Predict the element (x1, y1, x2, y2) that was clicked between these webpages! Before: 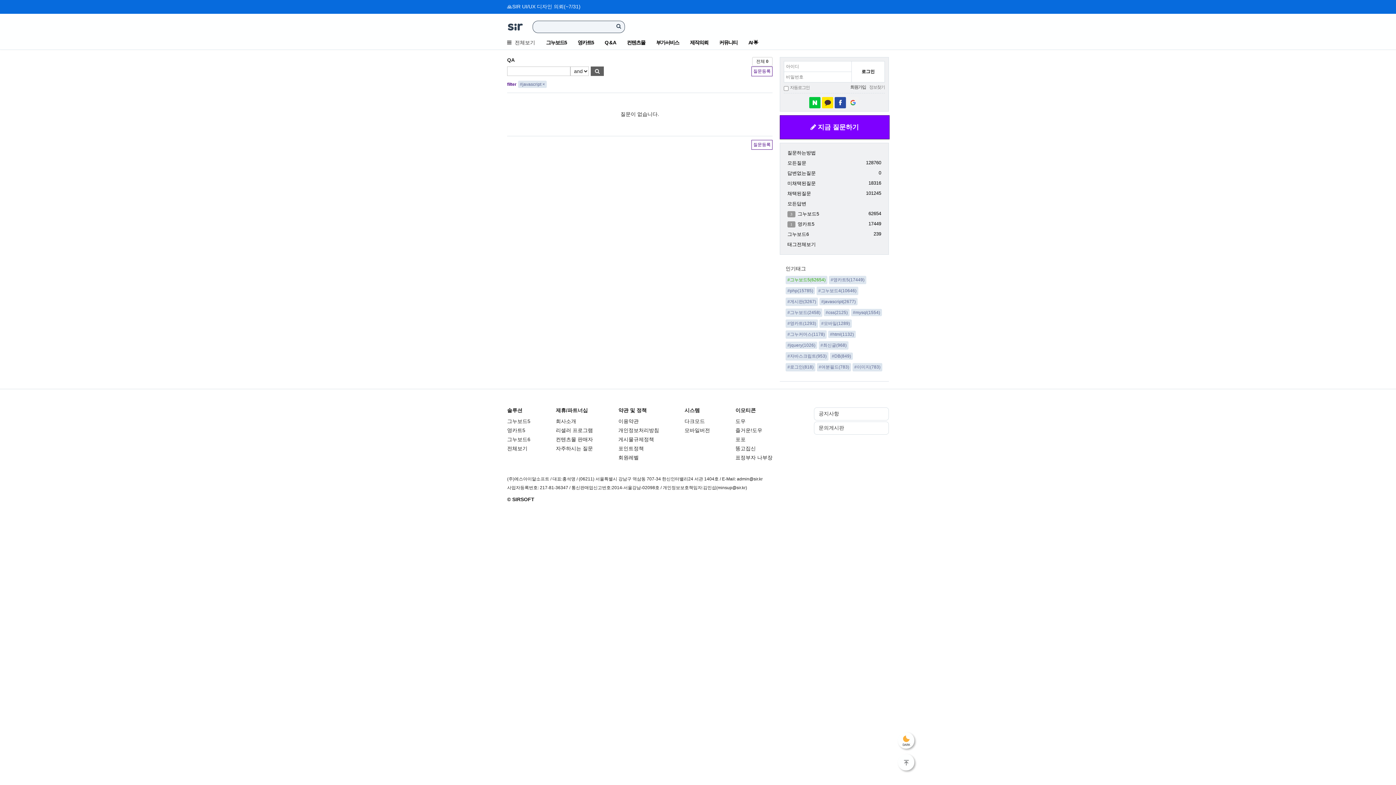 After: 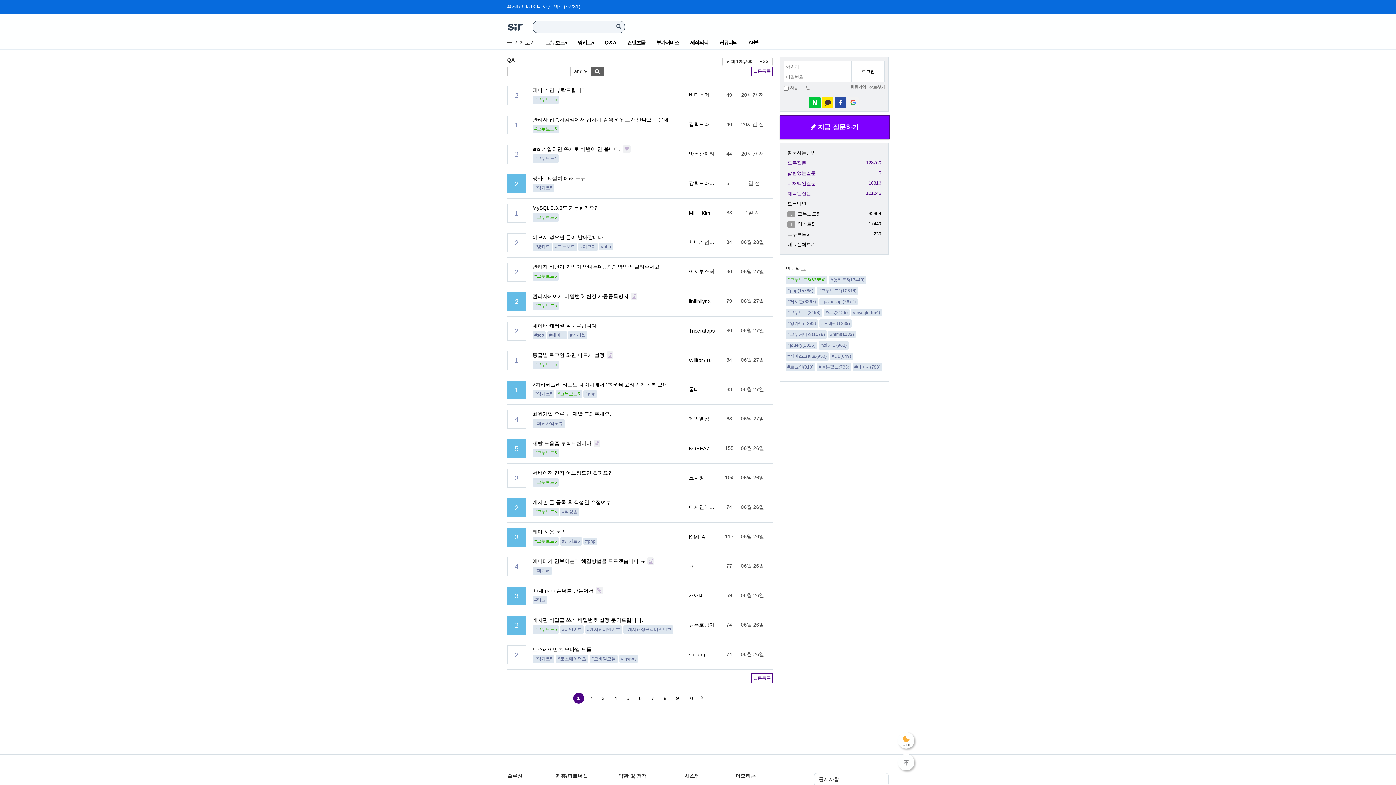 Action: label: #javascript × bbox: (518, 80, 546, 88)